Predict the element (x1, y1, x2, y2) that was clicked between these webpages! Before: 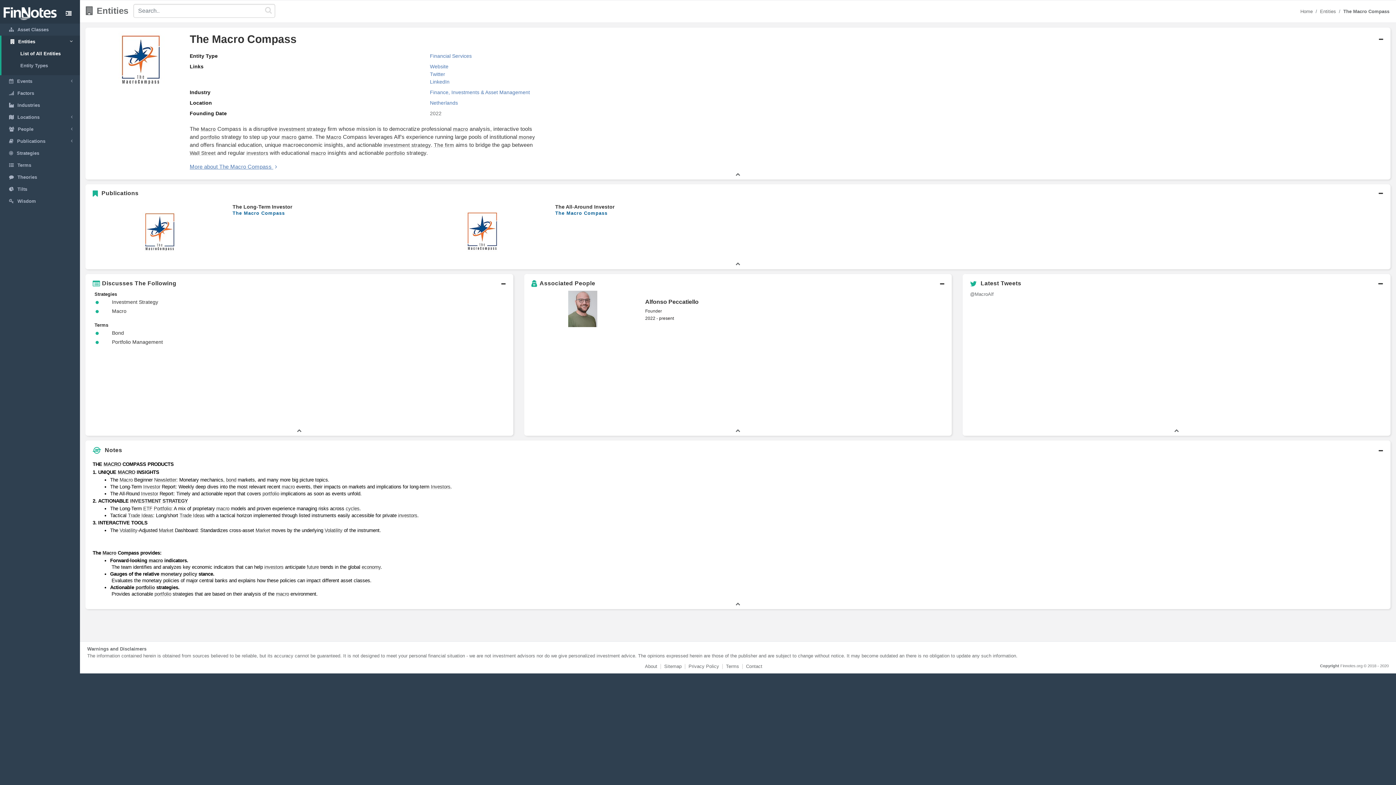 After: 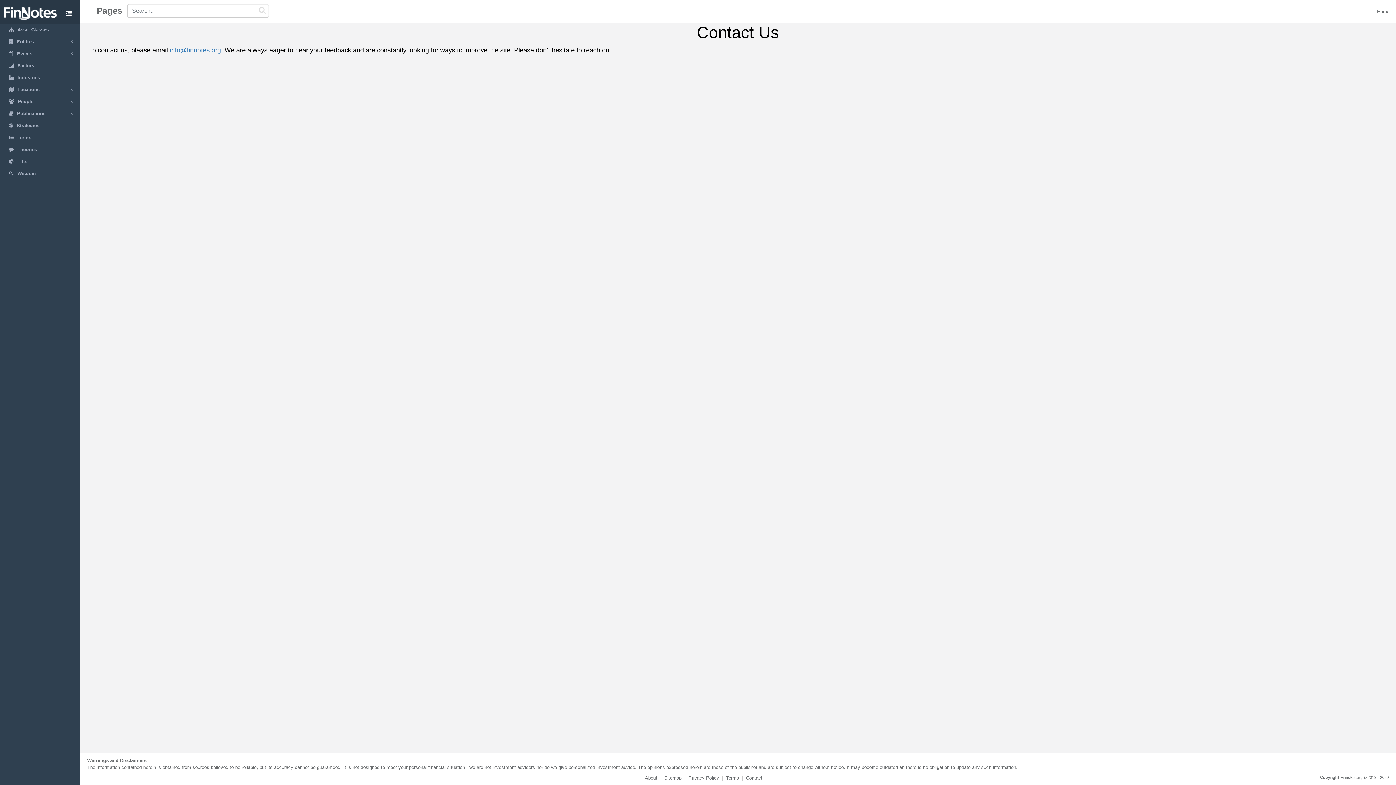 Action: label: Contact bbox: (746, 664, 762, 669)